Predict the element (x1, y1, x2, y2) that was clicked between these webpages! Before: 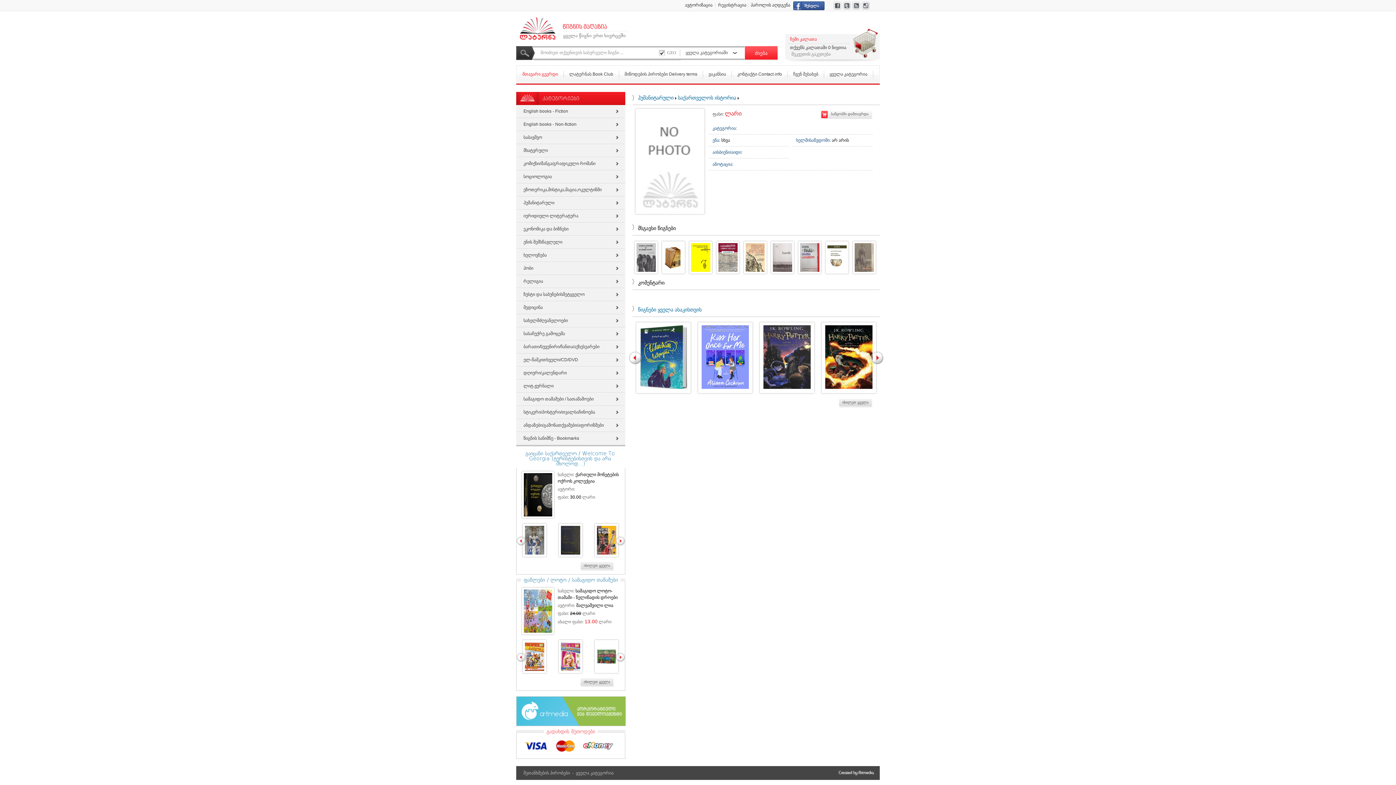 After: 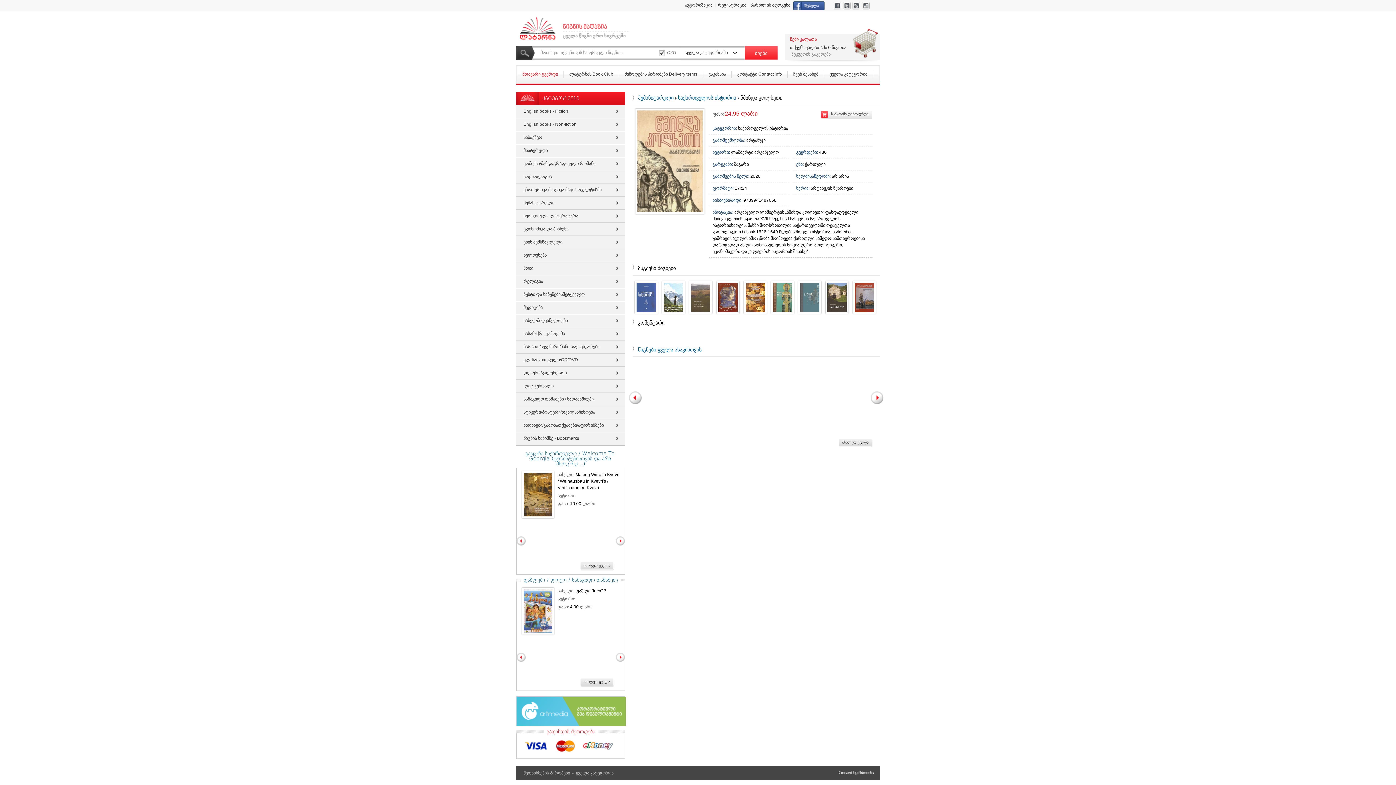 Action: bbox: (744, 241, 766, 273)